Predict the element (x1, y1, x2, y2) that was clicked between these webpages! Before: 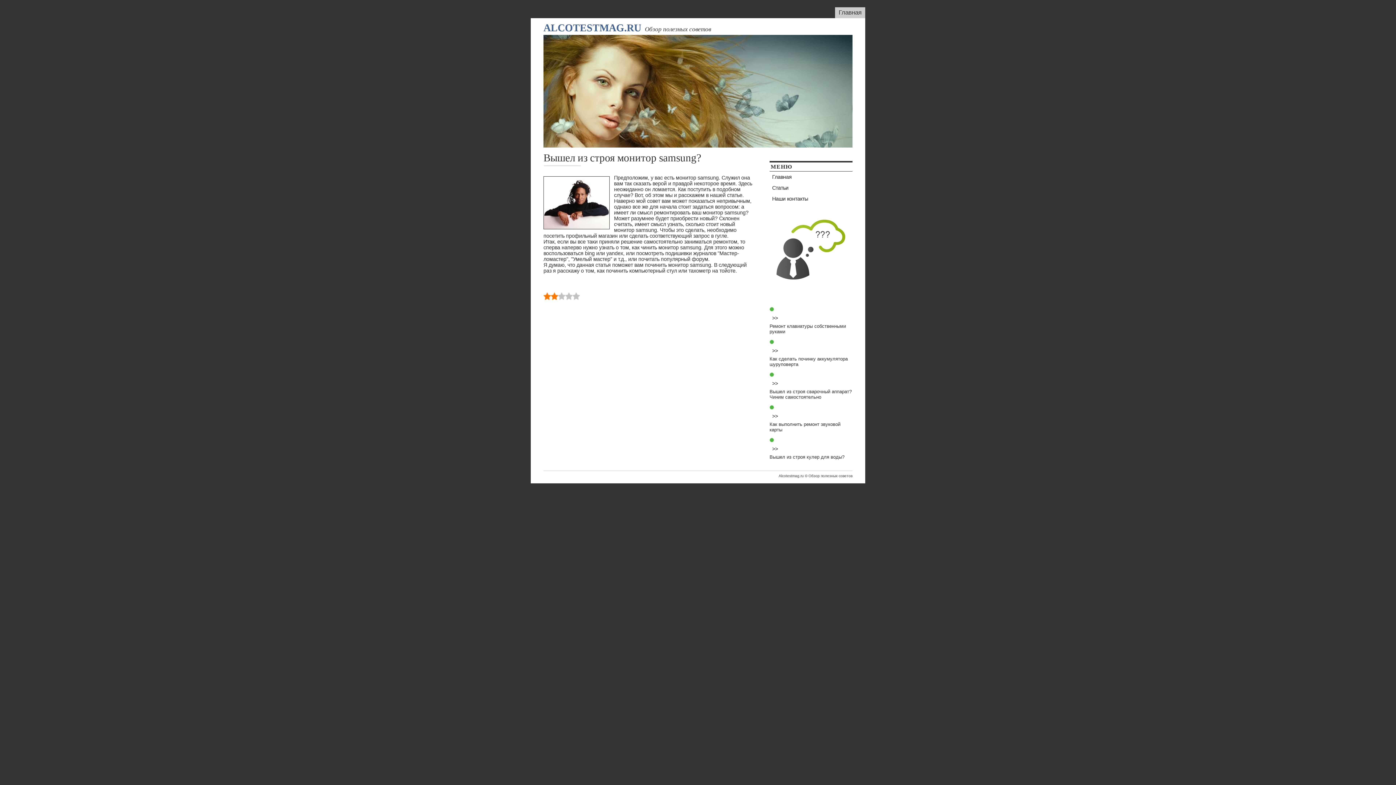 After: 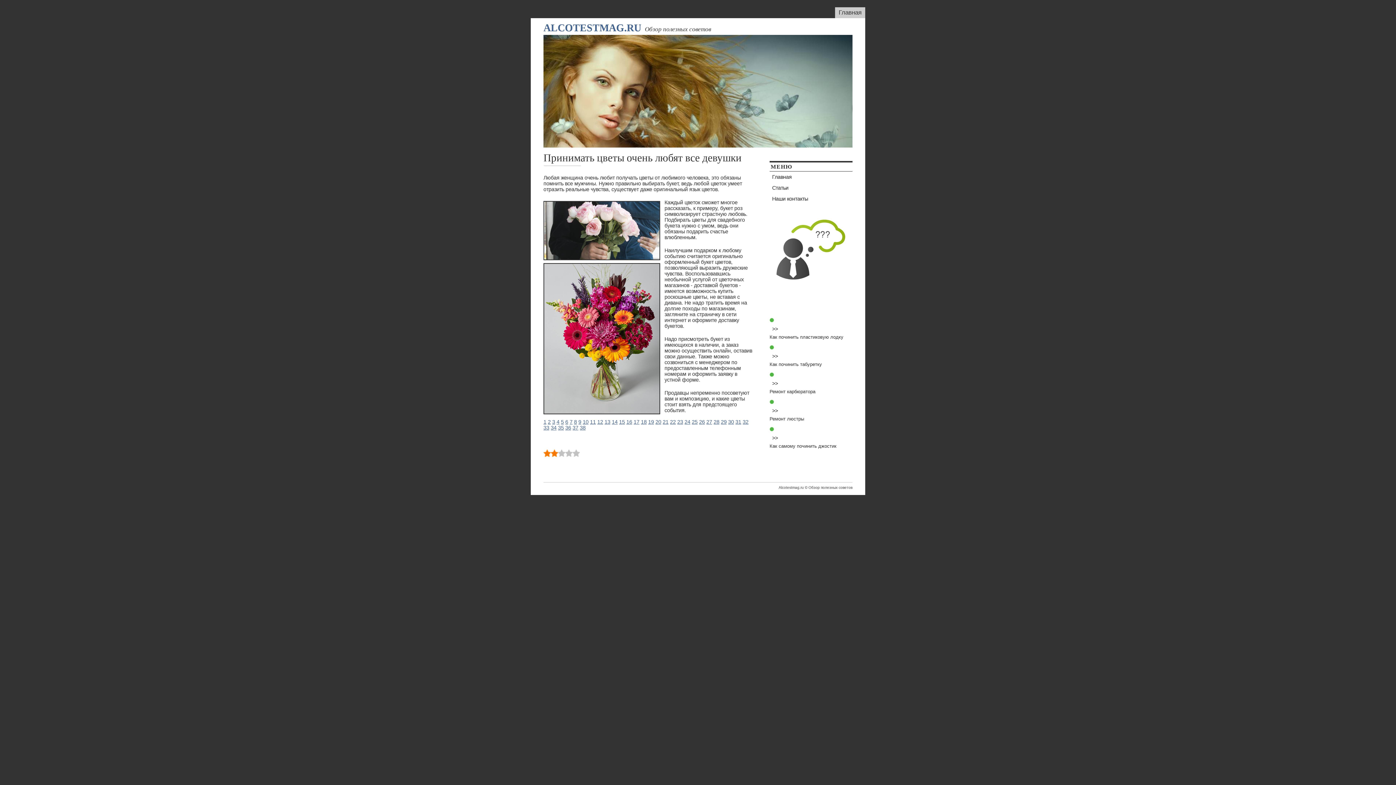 Action: bbox: (543, 22, 641, 33) label: ALCOTESTMAG.RU